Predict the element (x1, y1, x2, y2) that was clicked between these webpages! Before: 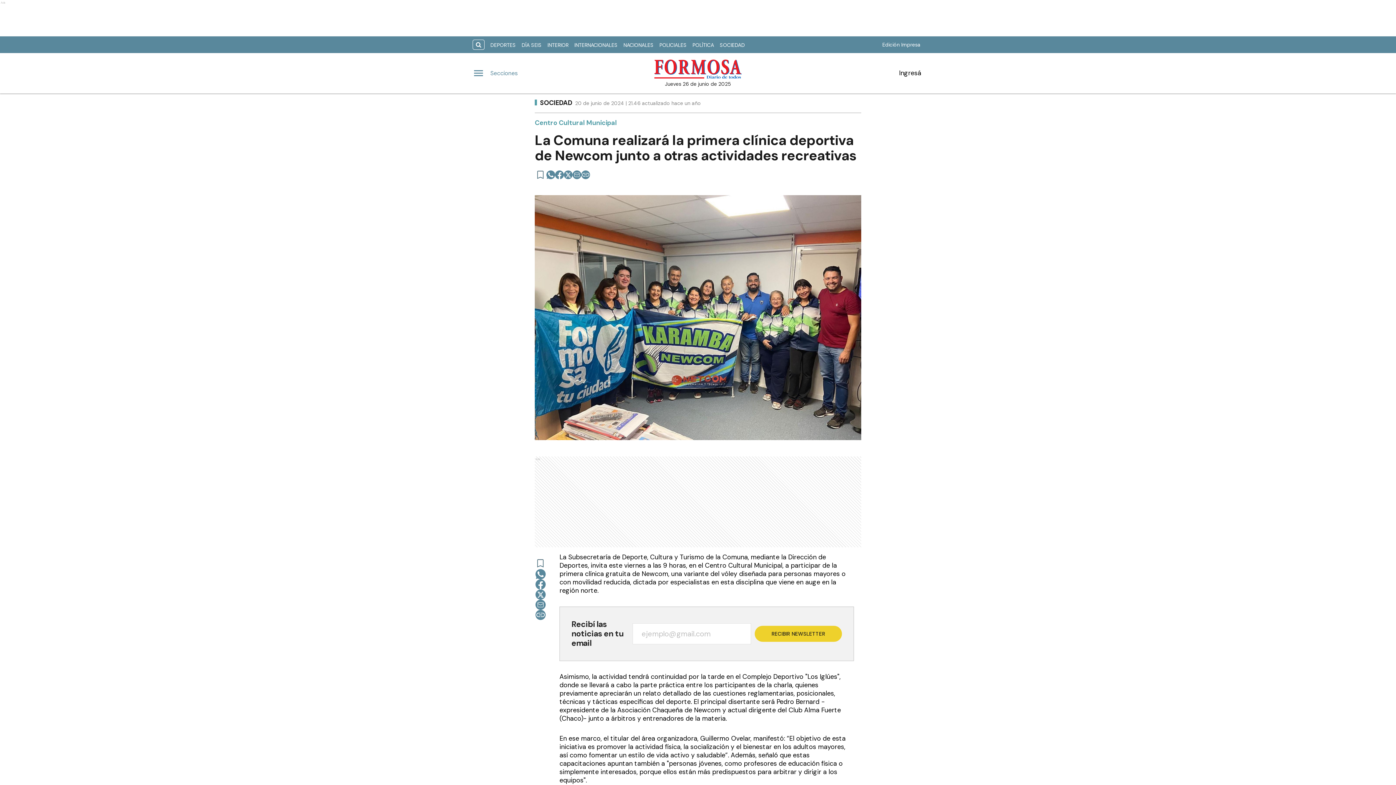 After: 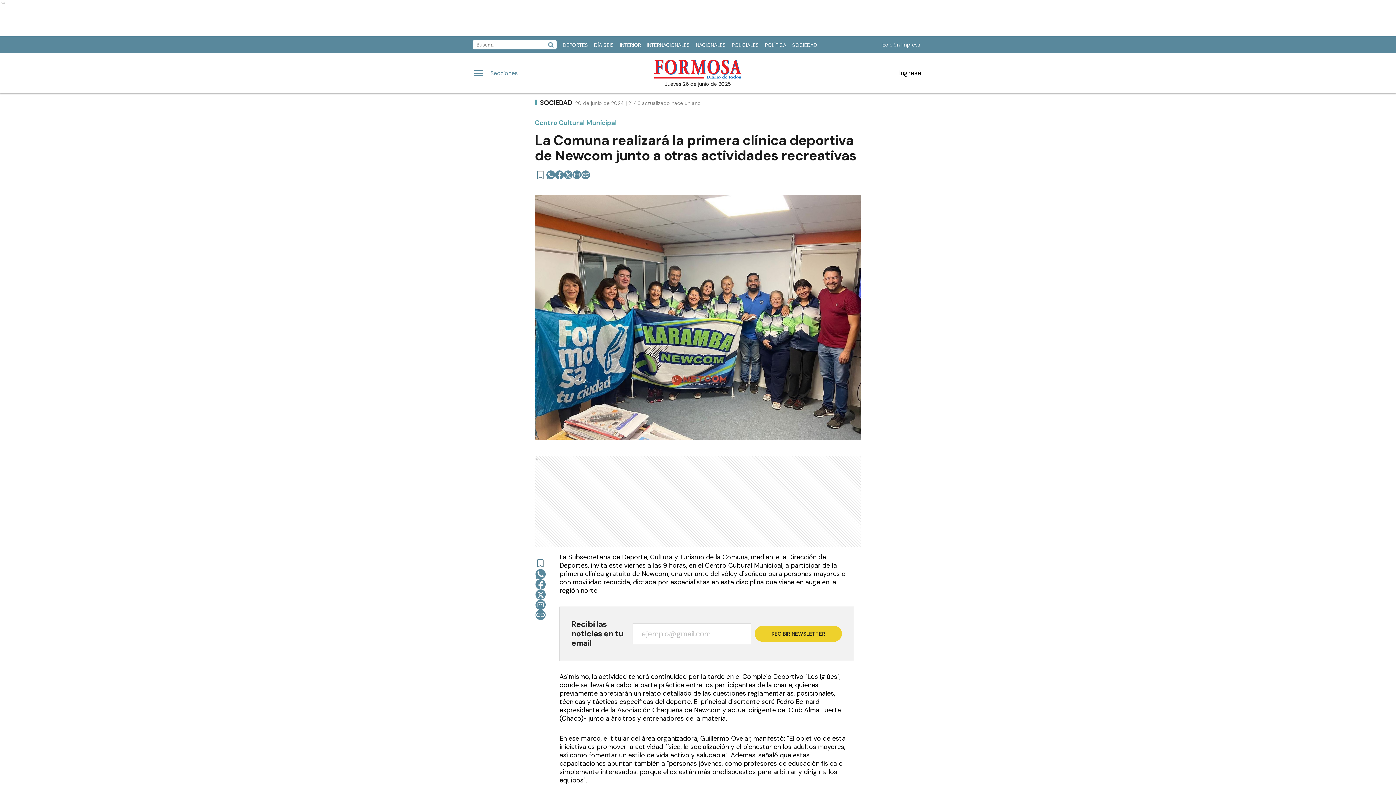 Action: label: search button bbox: (472, 39, 484, 49)